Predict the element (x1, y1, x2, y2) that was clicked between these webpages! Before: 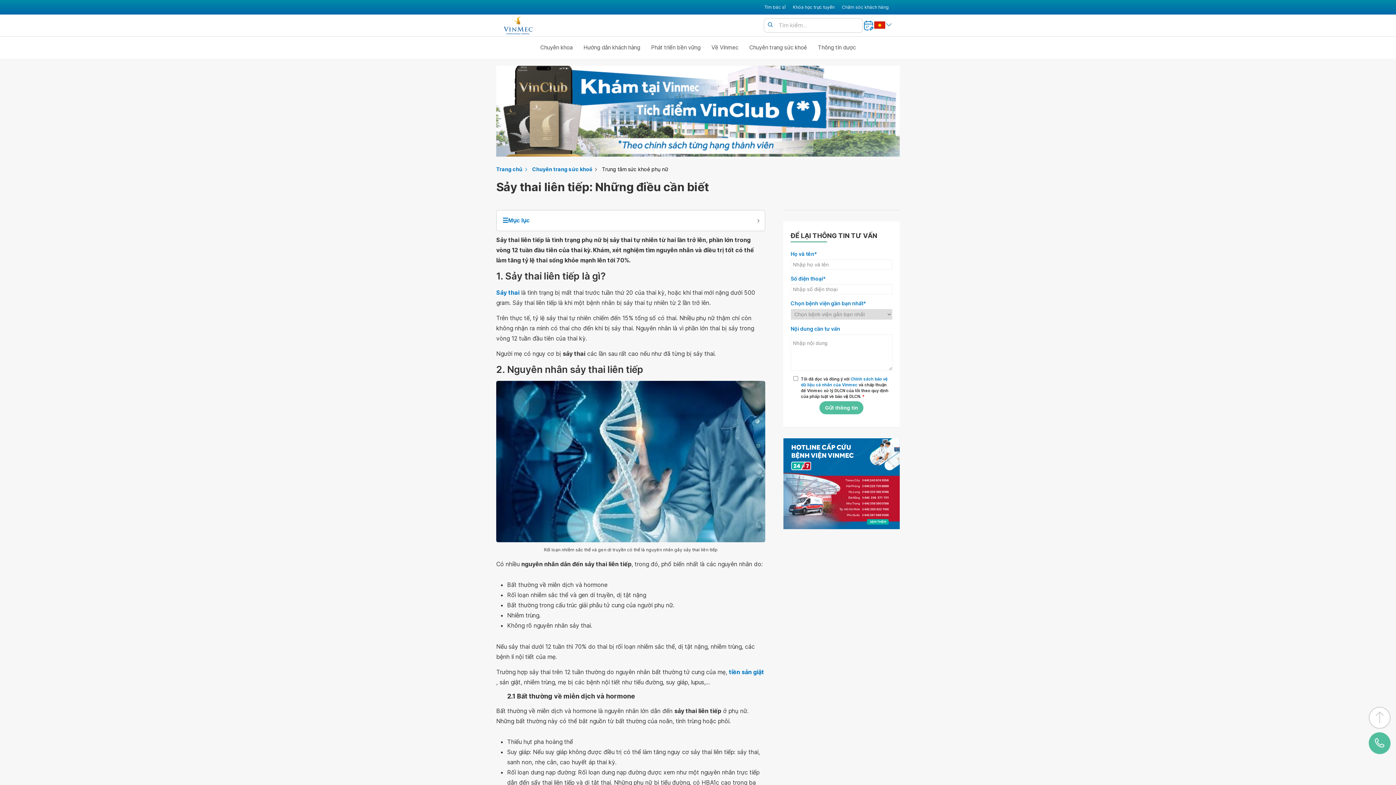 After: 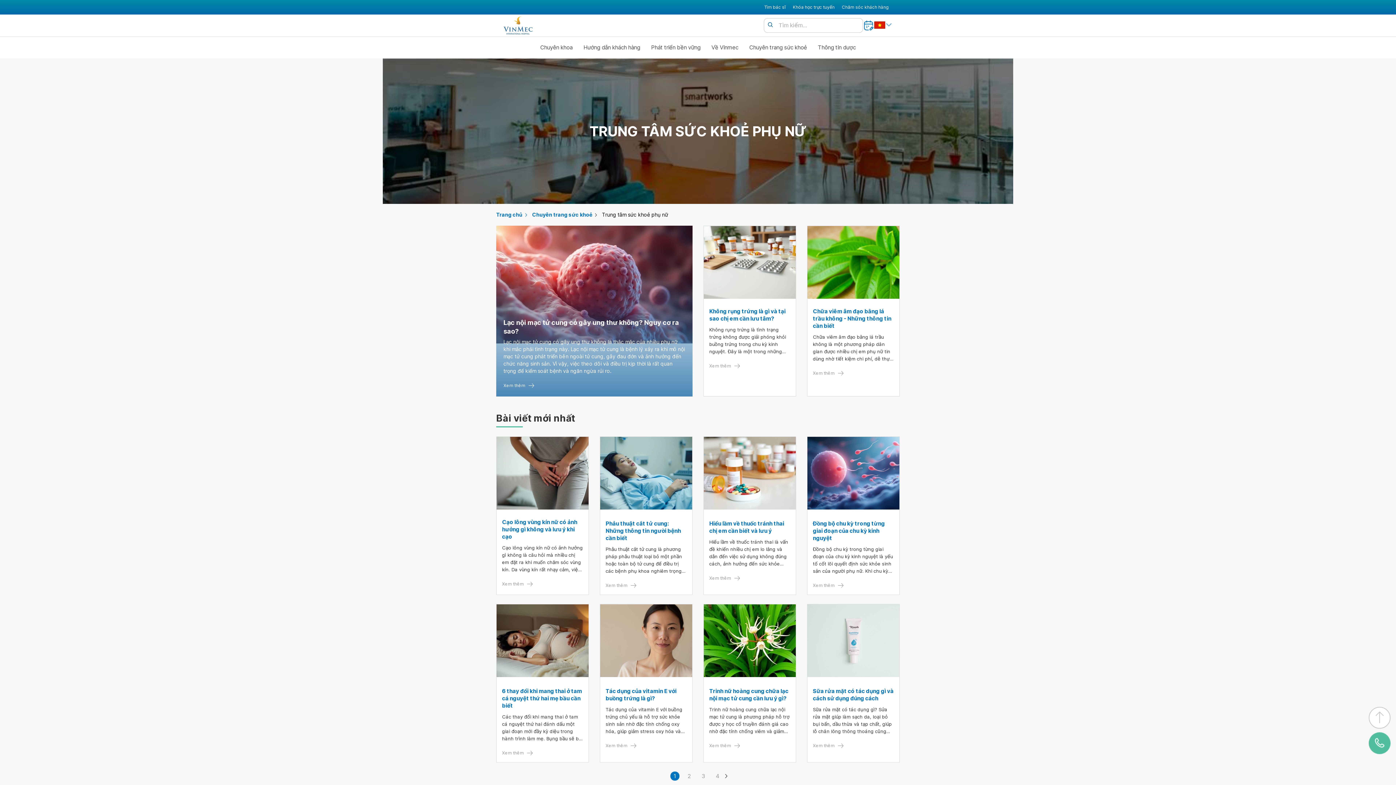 Action: label: Trung tâm sức khoẻ phụ nữ bbox: (602, 165, 673, 173)